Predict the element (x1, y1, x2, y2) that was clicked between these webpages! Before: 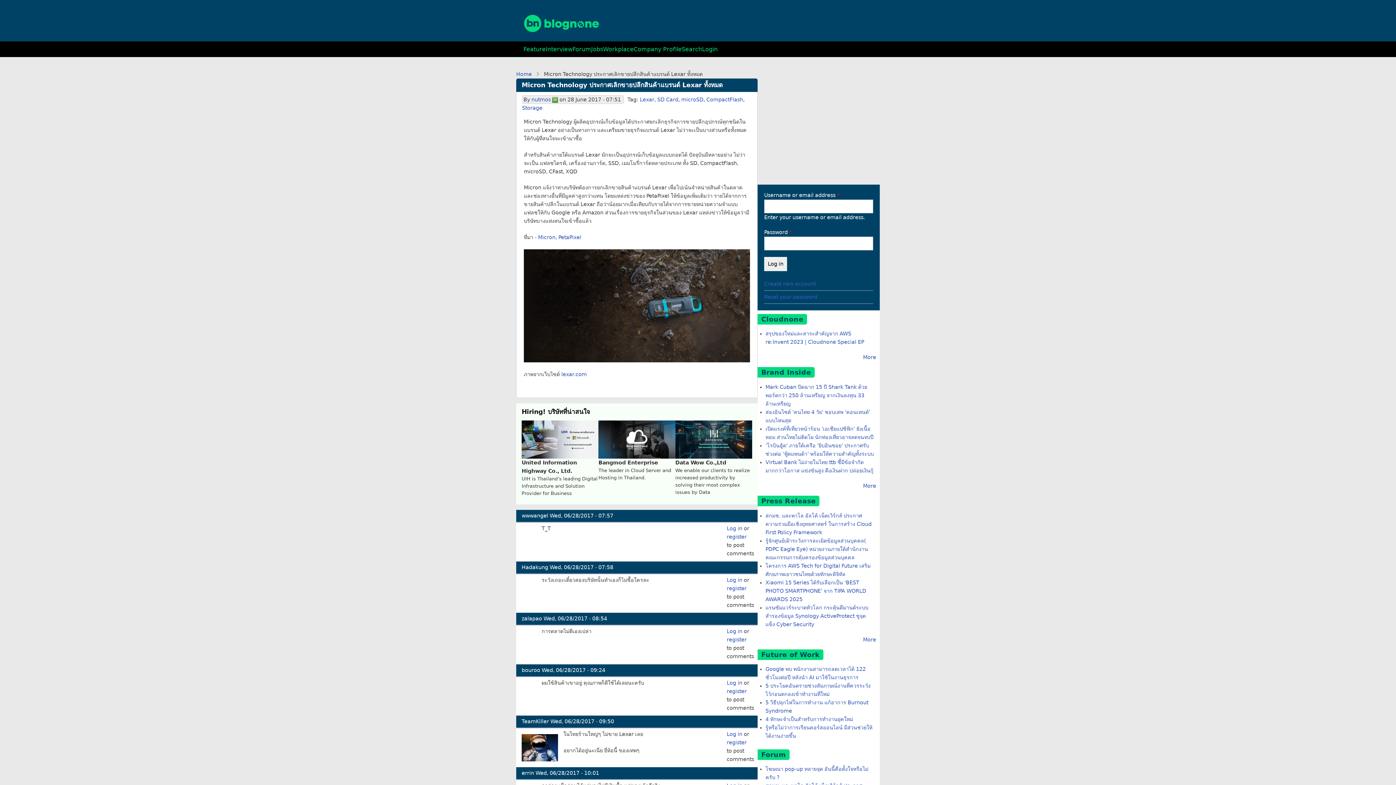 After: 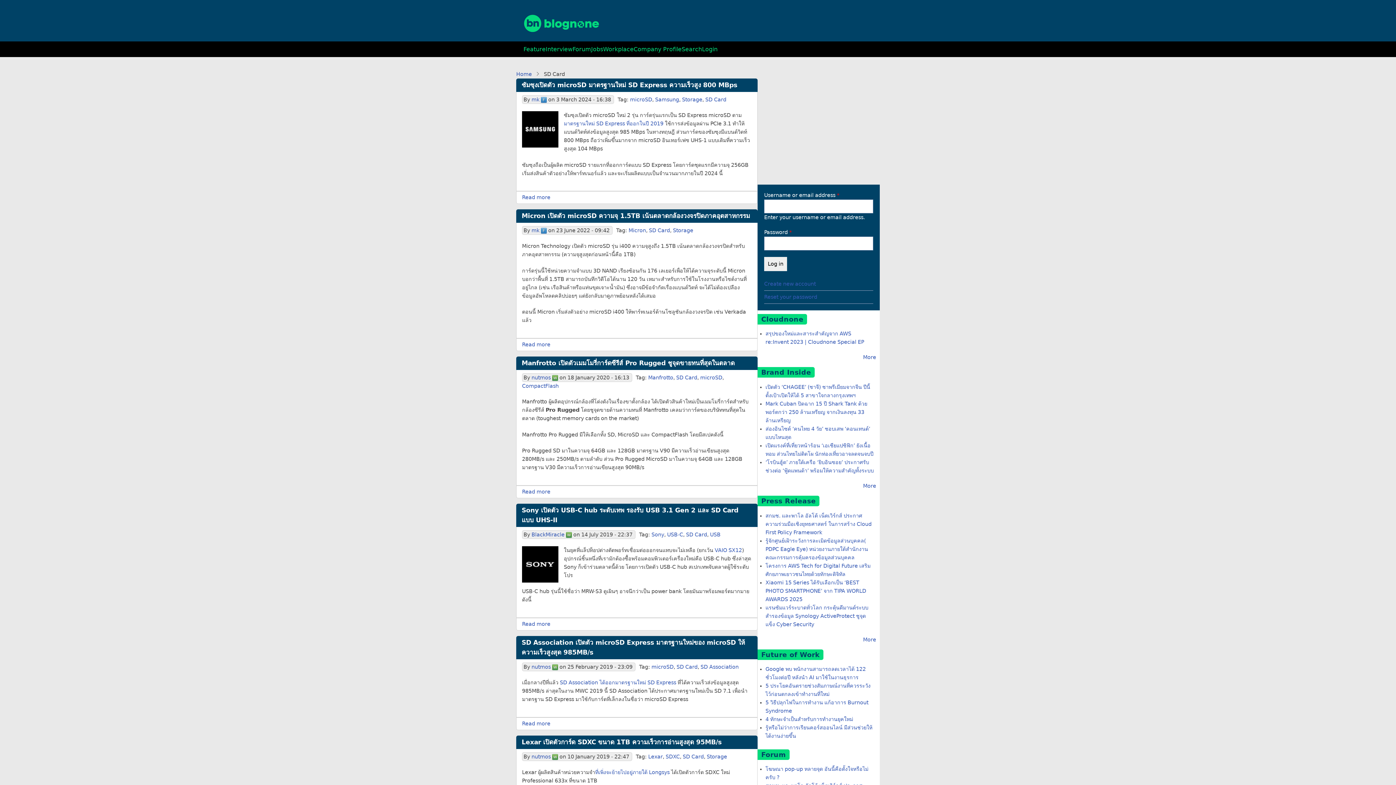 Action: label: SD Card bbox: (657, 96, 678, 102)